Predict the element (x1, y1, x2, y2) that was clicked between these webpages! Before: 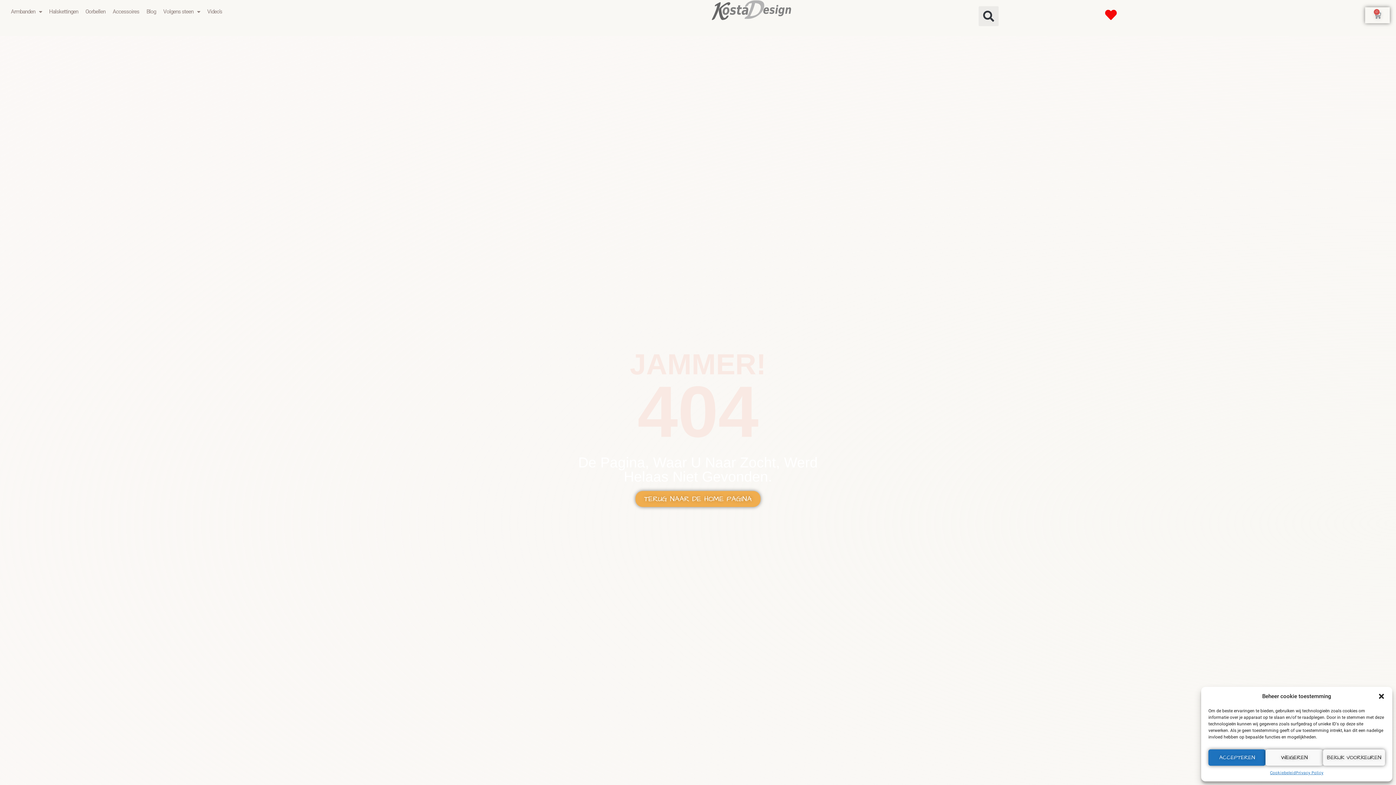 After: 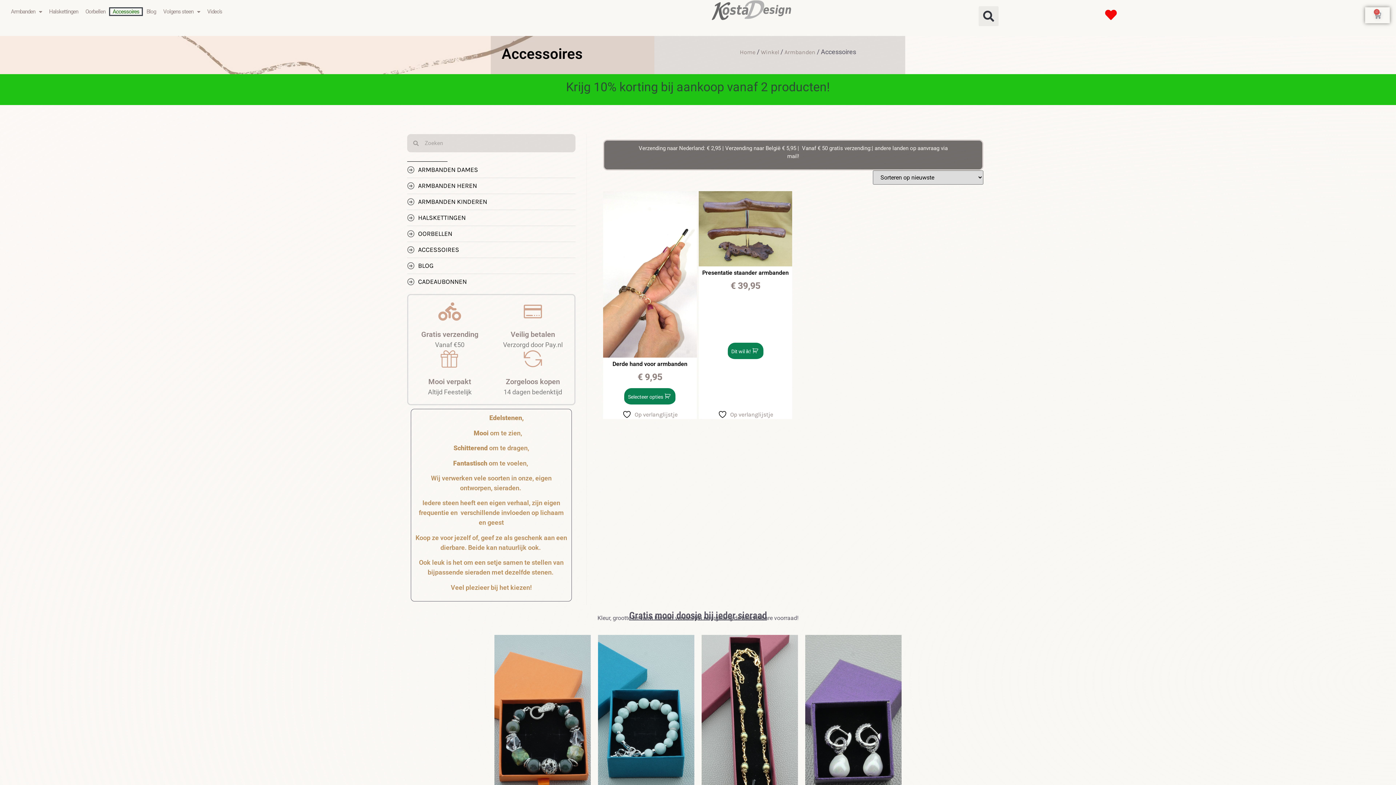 Action: label: Accessoires bbox: (109, 7, 142, 16)